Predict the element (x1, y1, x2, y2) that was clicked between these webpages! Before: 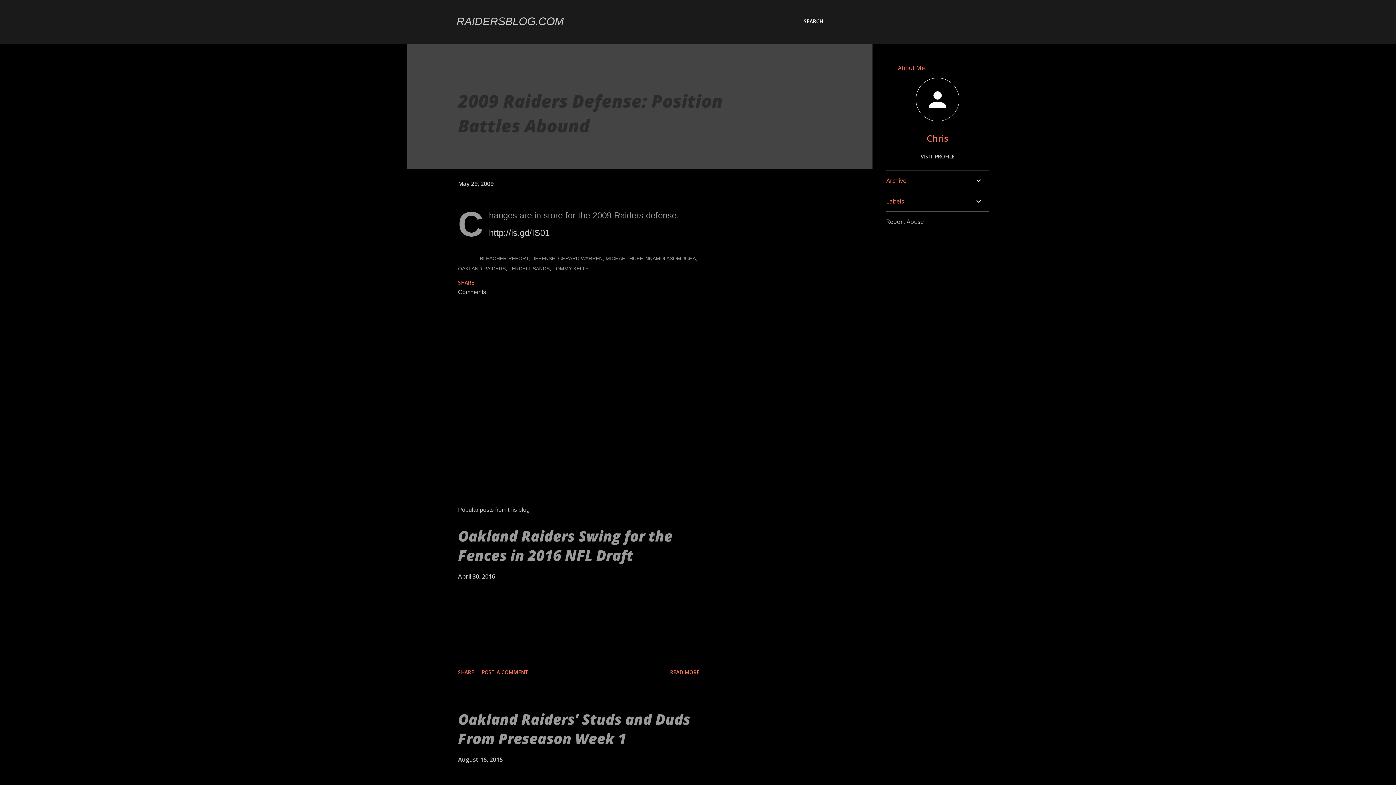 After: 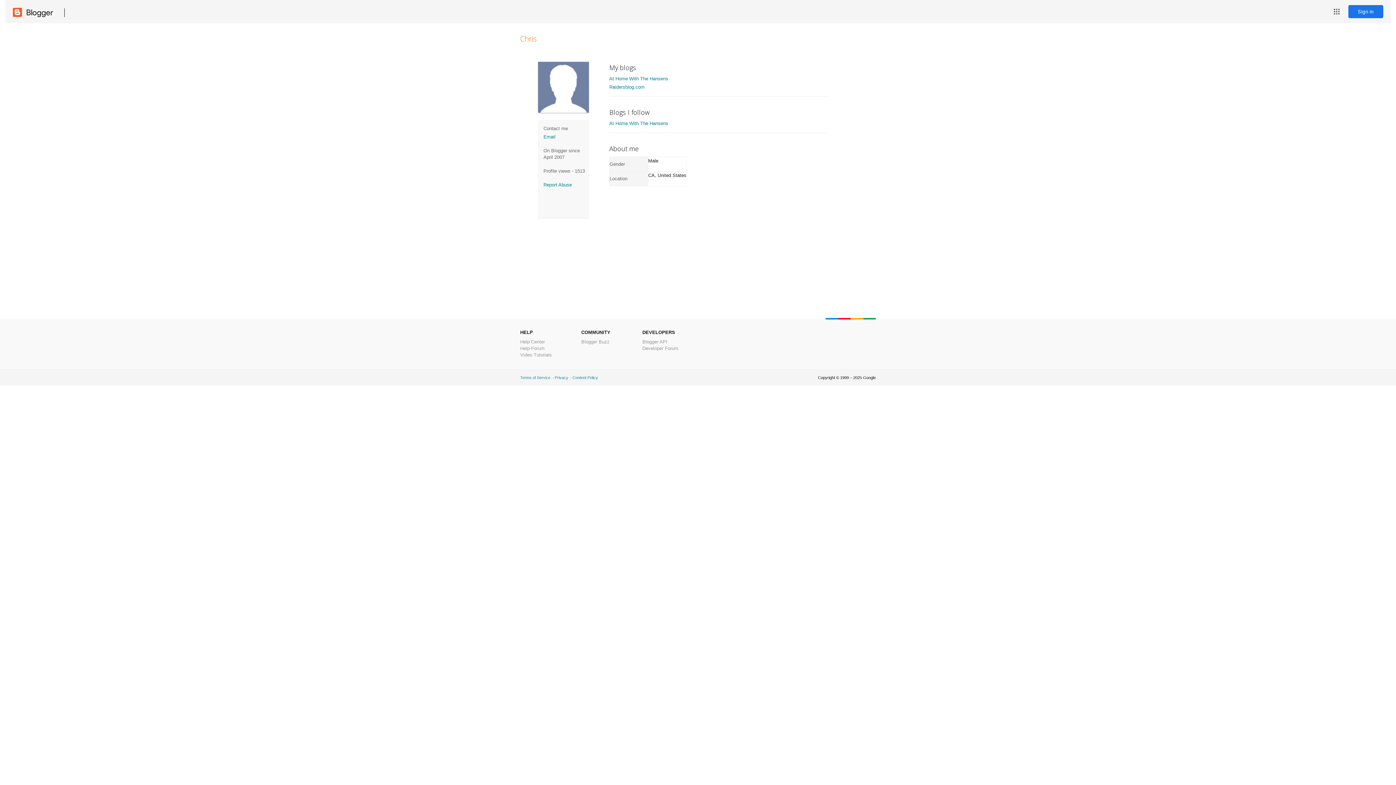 Action: bbox: (886, 77, 989, 123)